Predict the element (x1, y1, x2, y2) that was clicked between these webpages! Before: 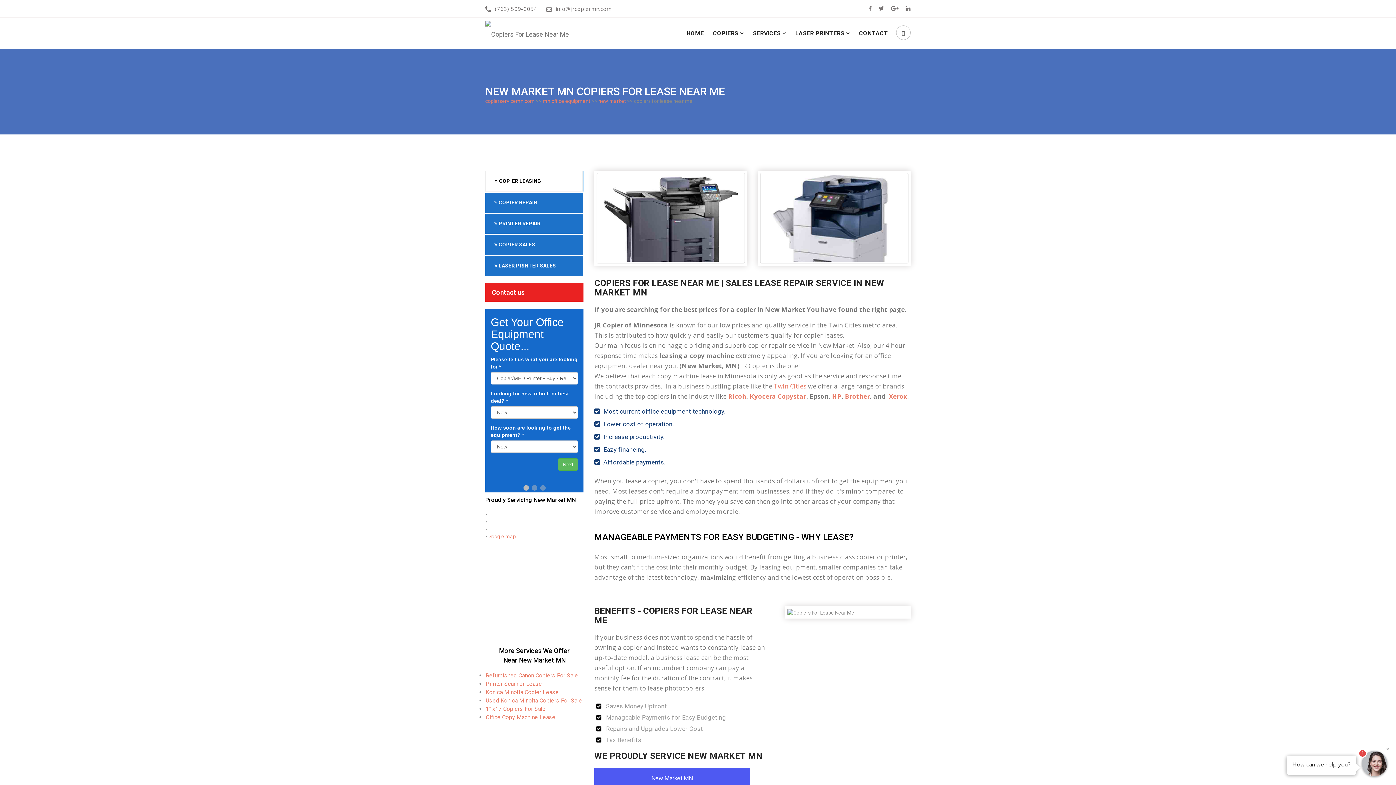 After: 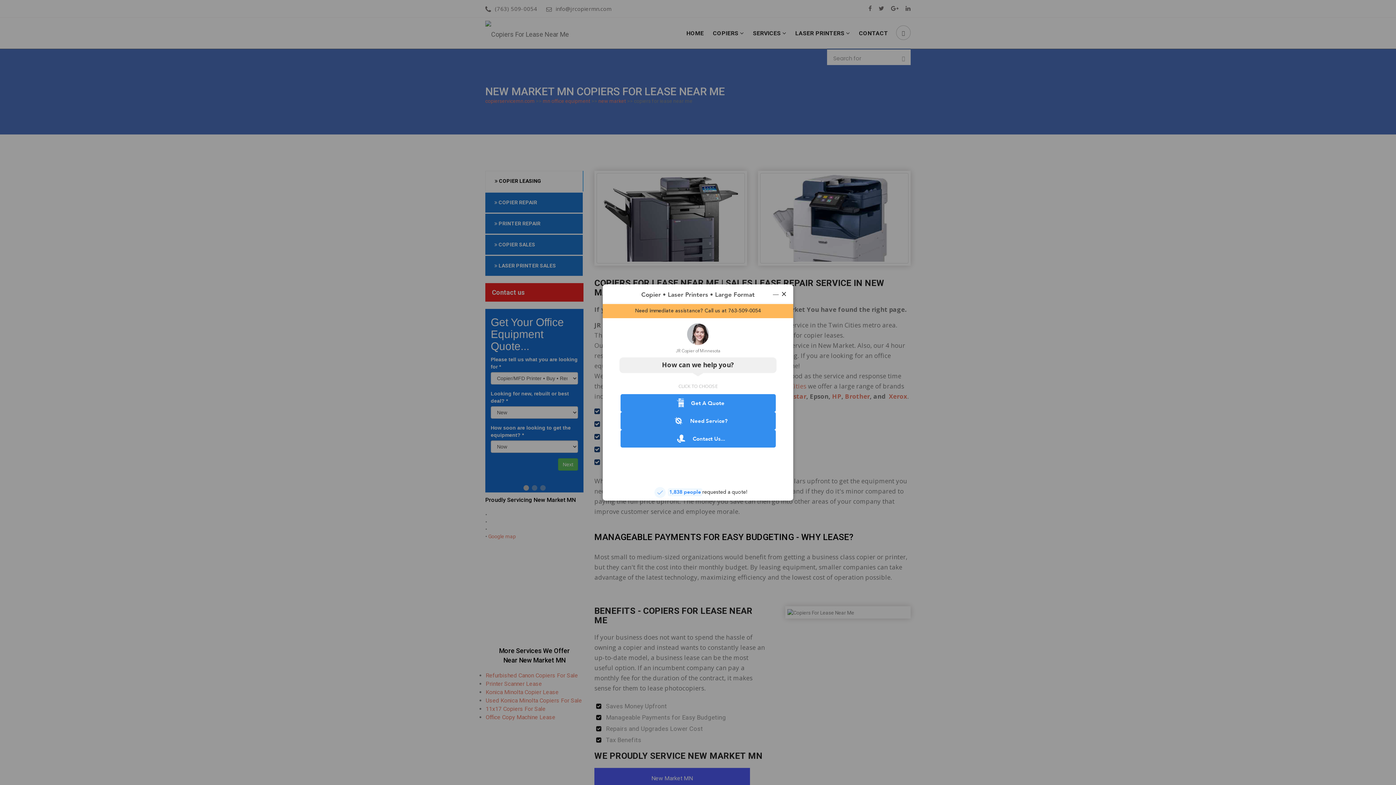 Action: bbox: (896, 17, 910, 48)